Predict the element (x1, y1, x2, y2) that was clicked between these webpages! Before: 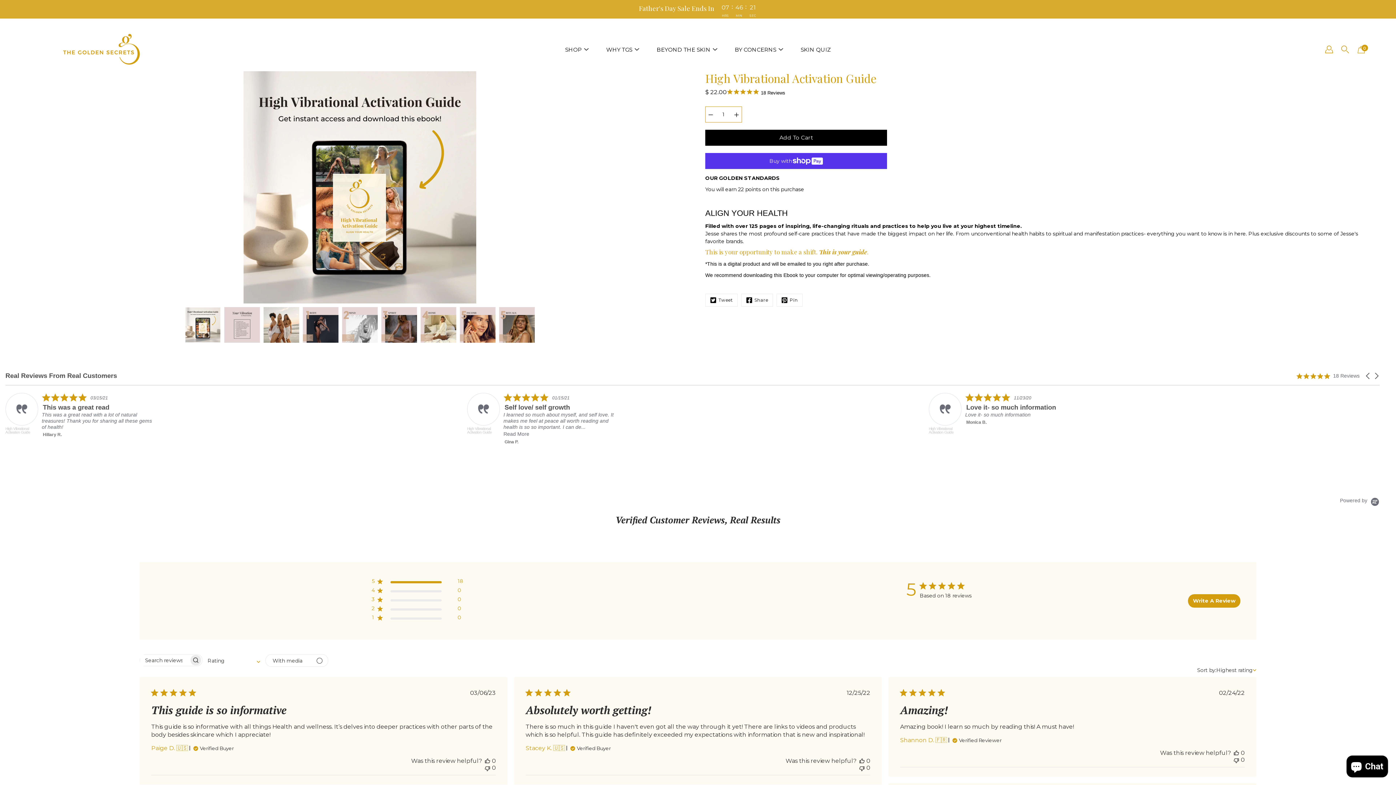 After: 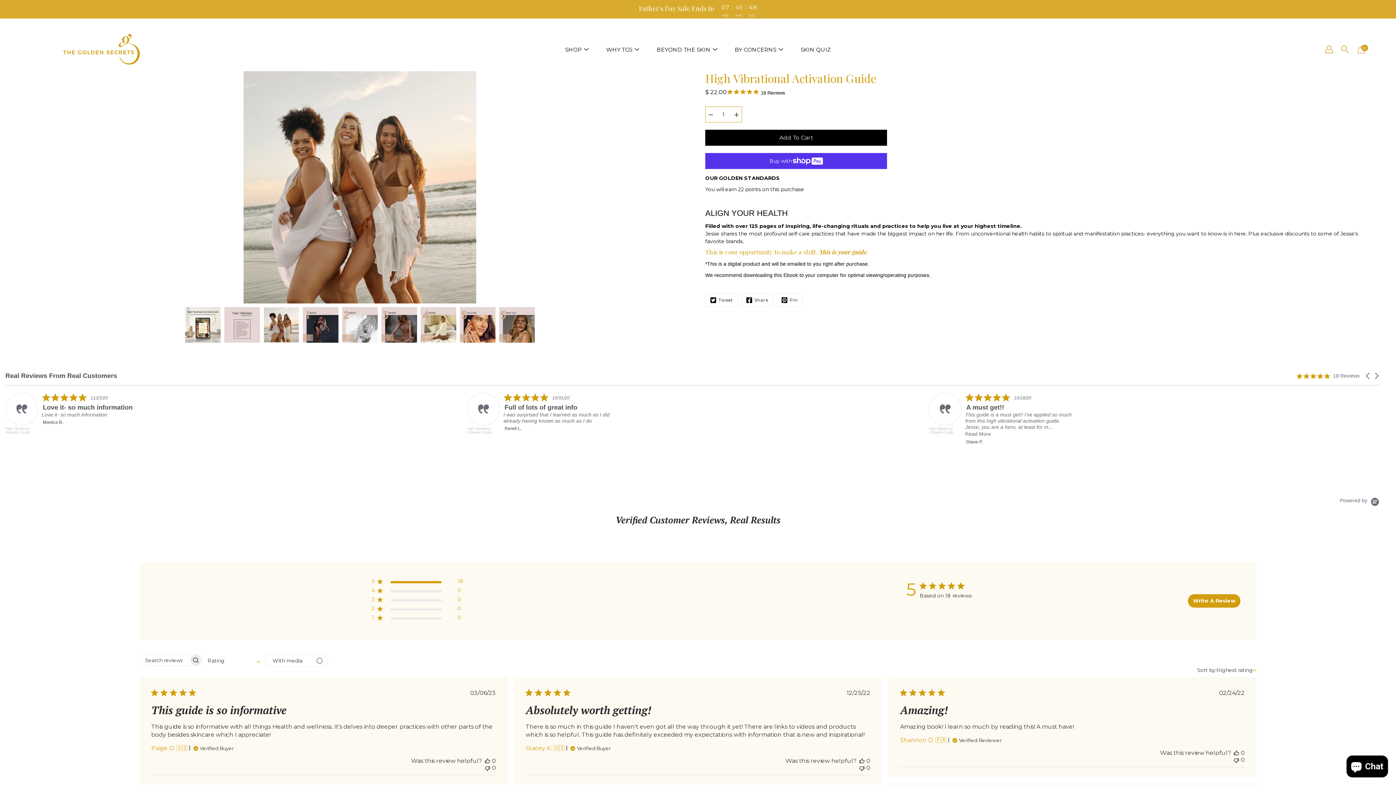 Action: bbox: (263, 307, 299, 342)